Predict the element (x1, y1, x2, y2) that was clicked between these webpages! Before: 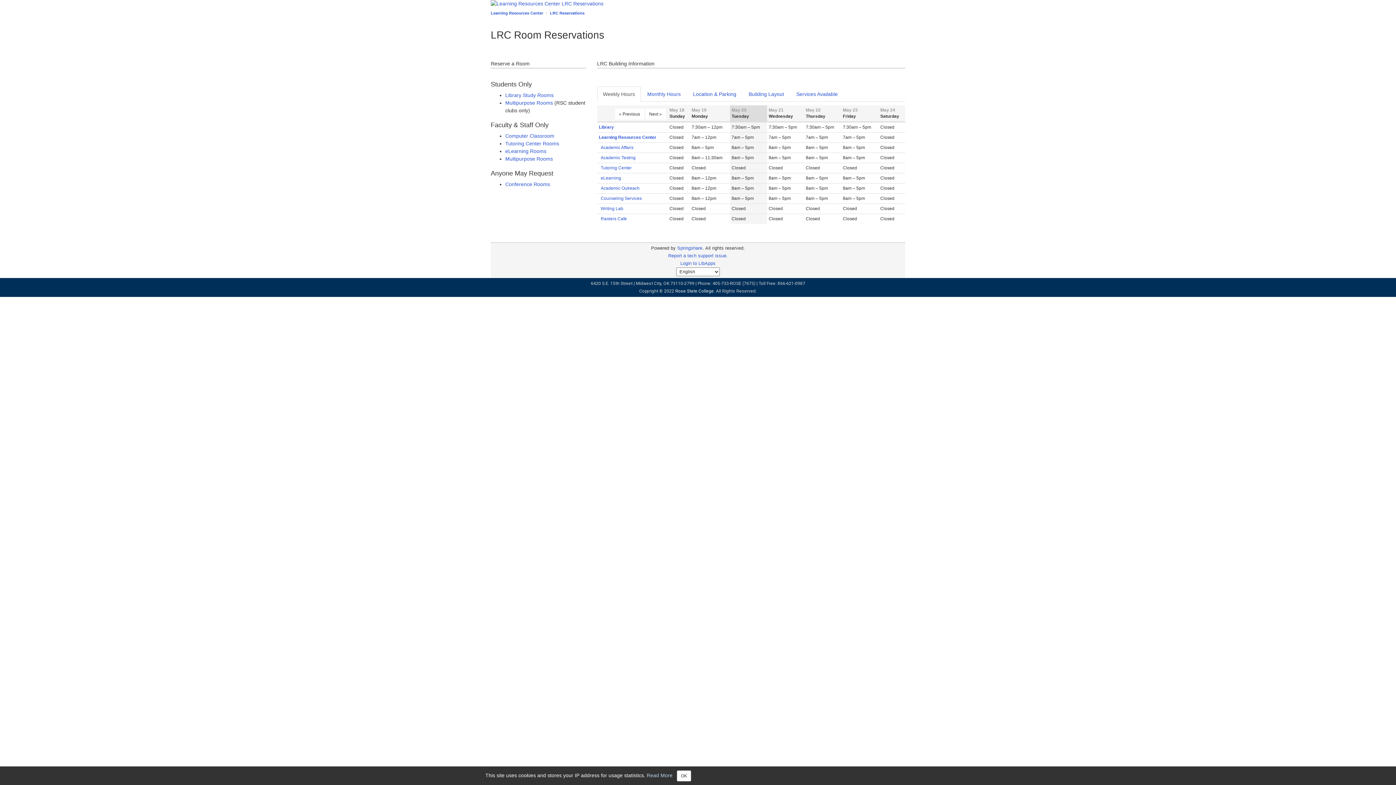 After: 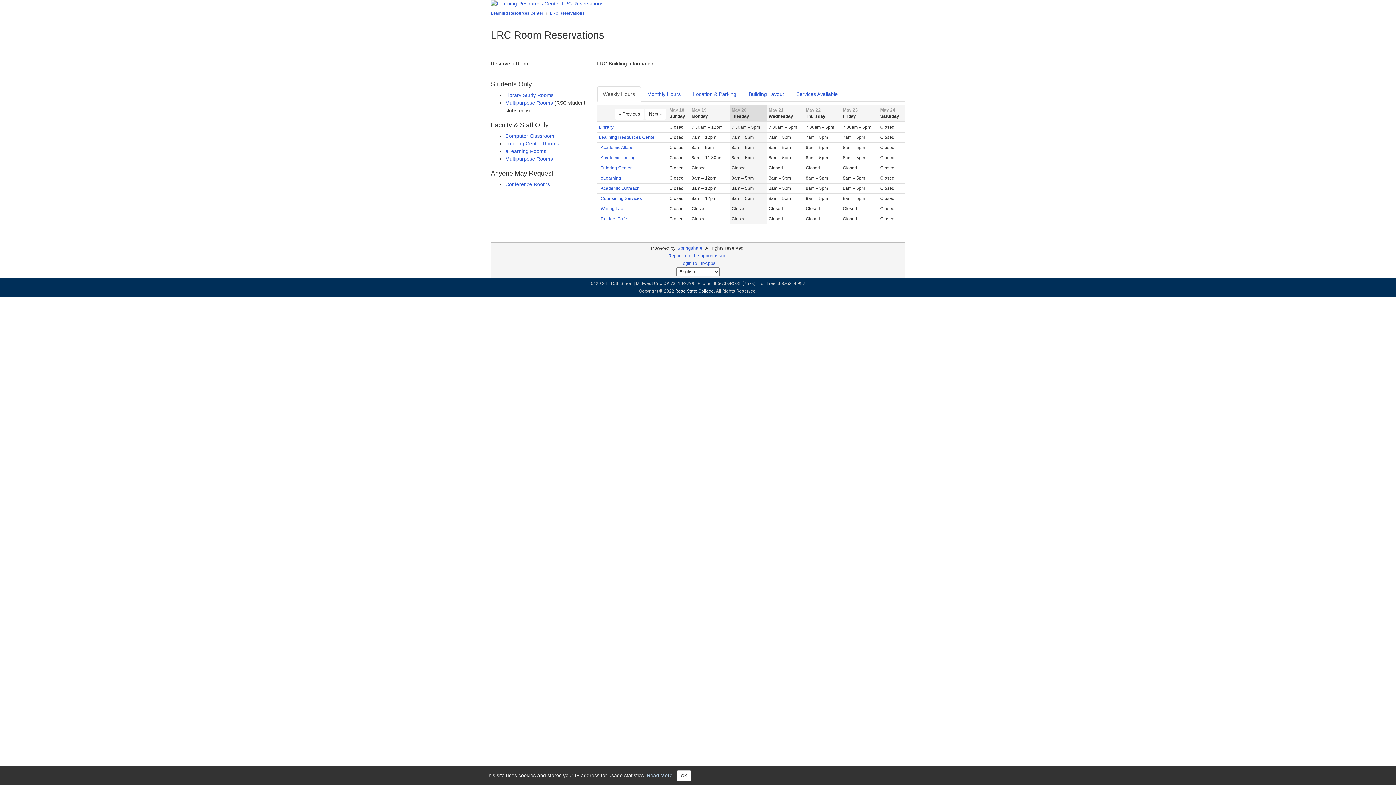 Action: bbox: (597, 86, 640, 101) label: Weekly Hours